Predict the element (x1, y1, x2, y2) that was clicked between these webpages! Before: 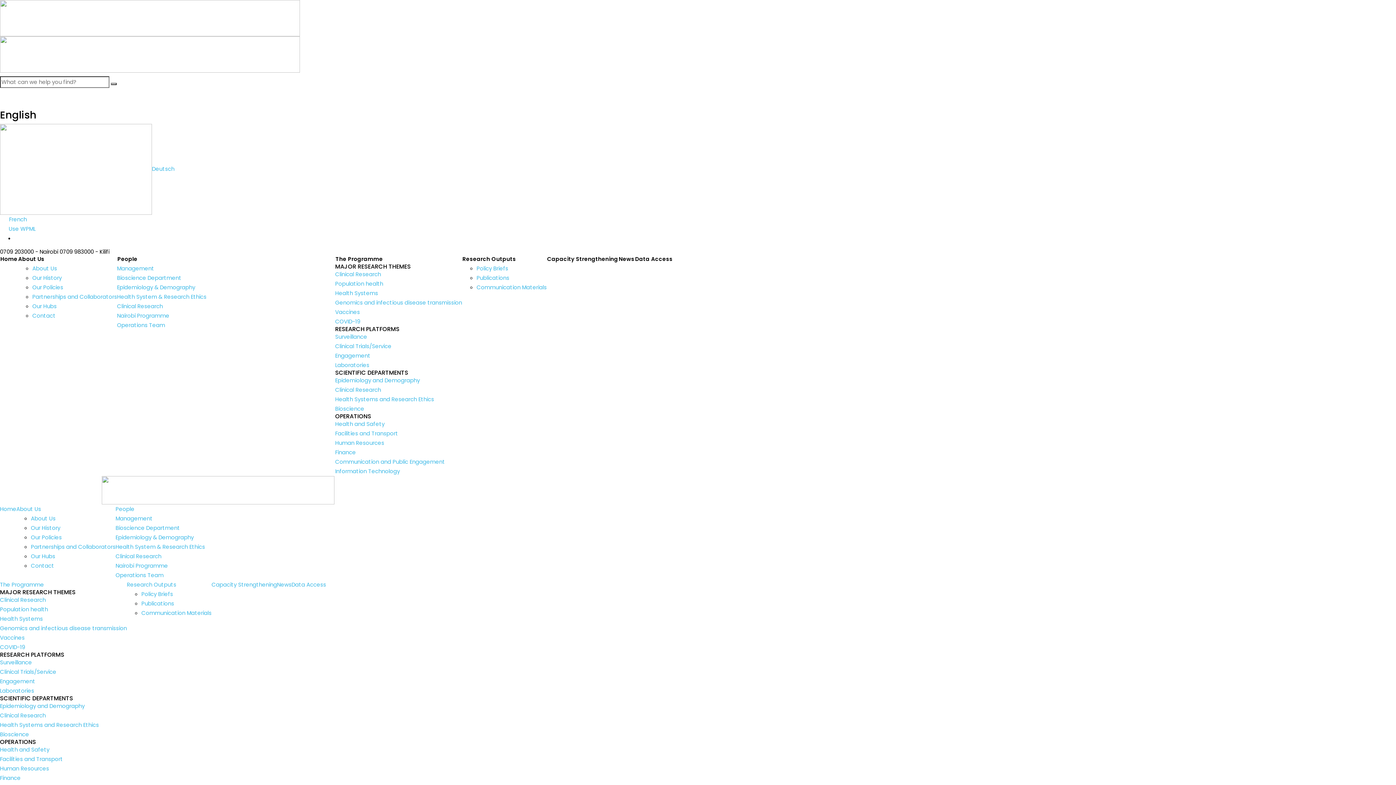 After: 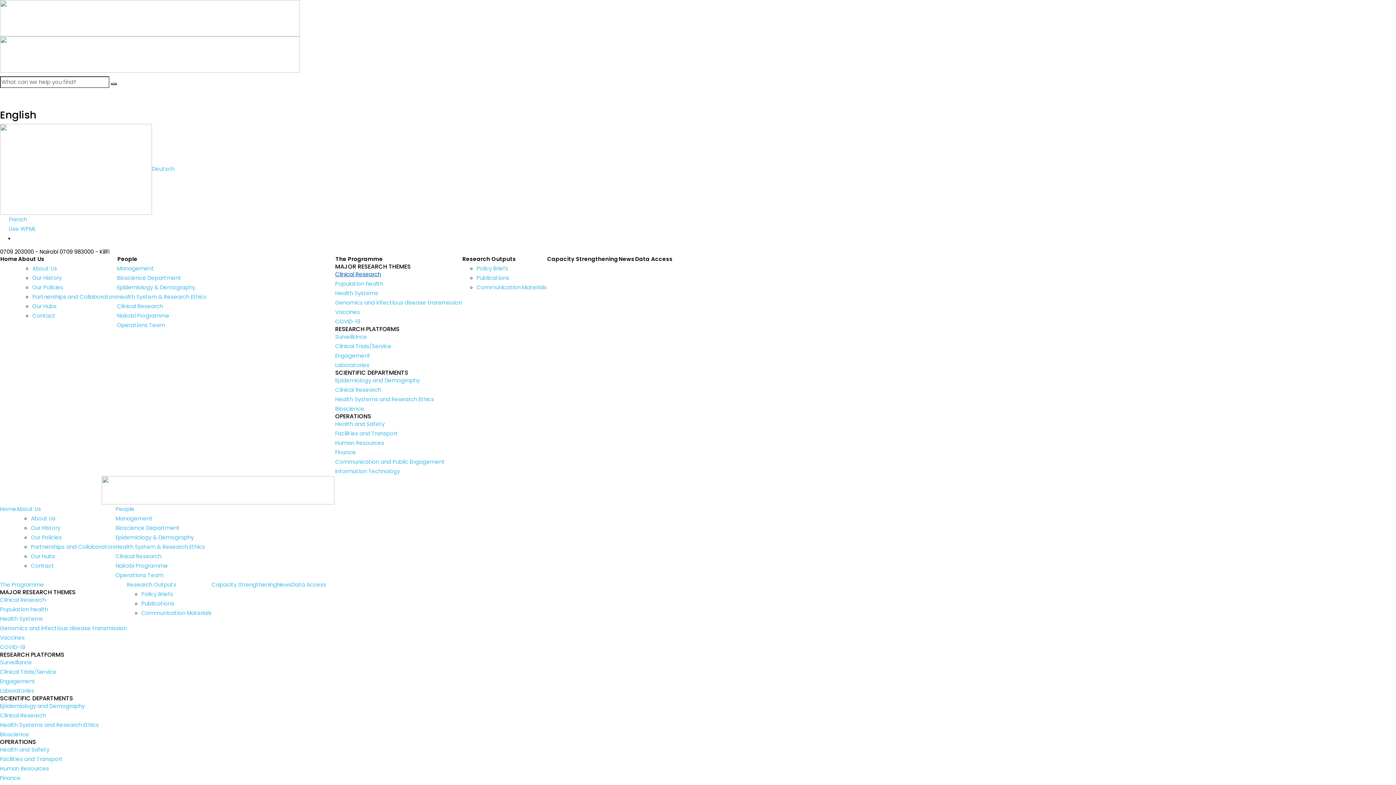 Action: bbox: (335, 269, 462, 279) label: Clinical Research